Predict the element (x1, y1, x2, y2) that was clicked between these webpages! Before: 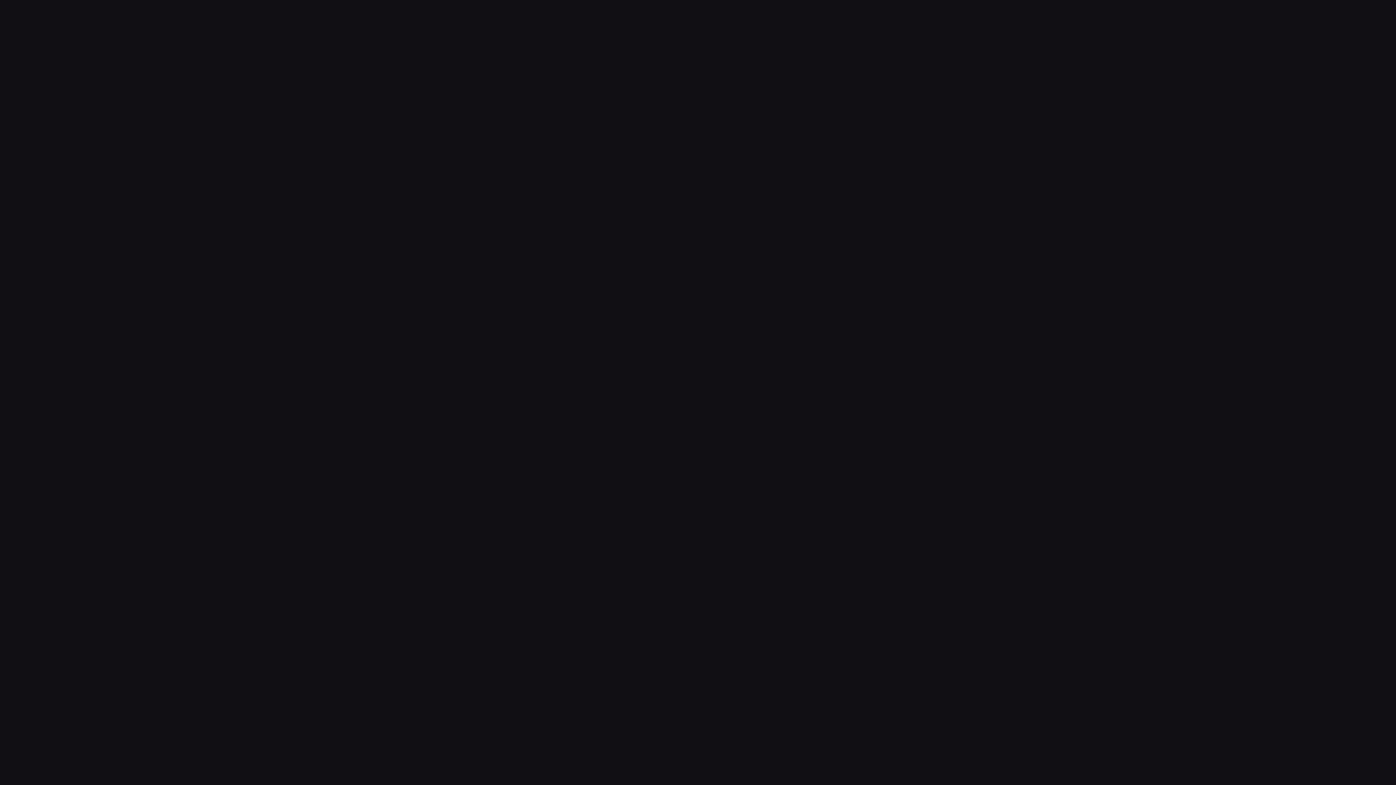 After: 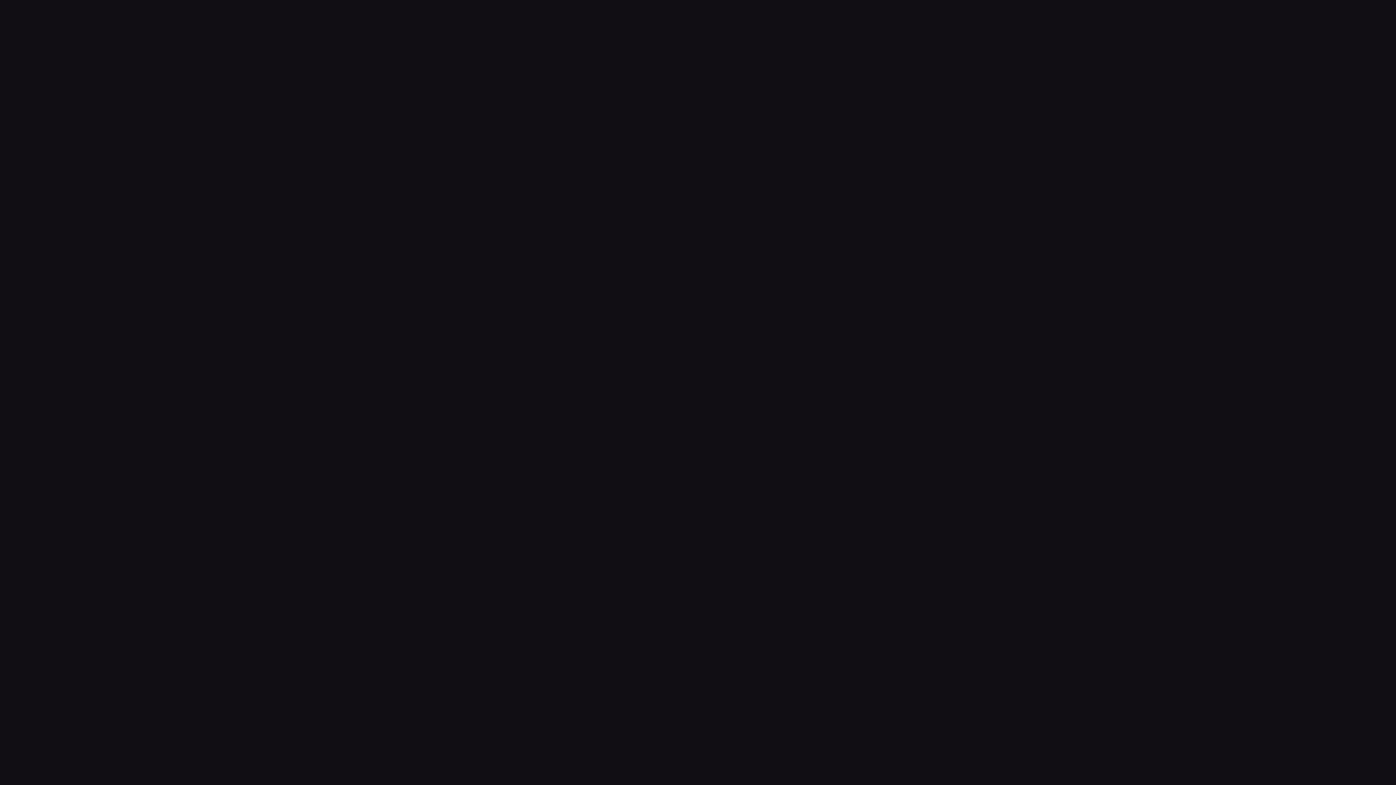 Action: bbox: (621, 398, 775, 423) label: GO BACK HOME